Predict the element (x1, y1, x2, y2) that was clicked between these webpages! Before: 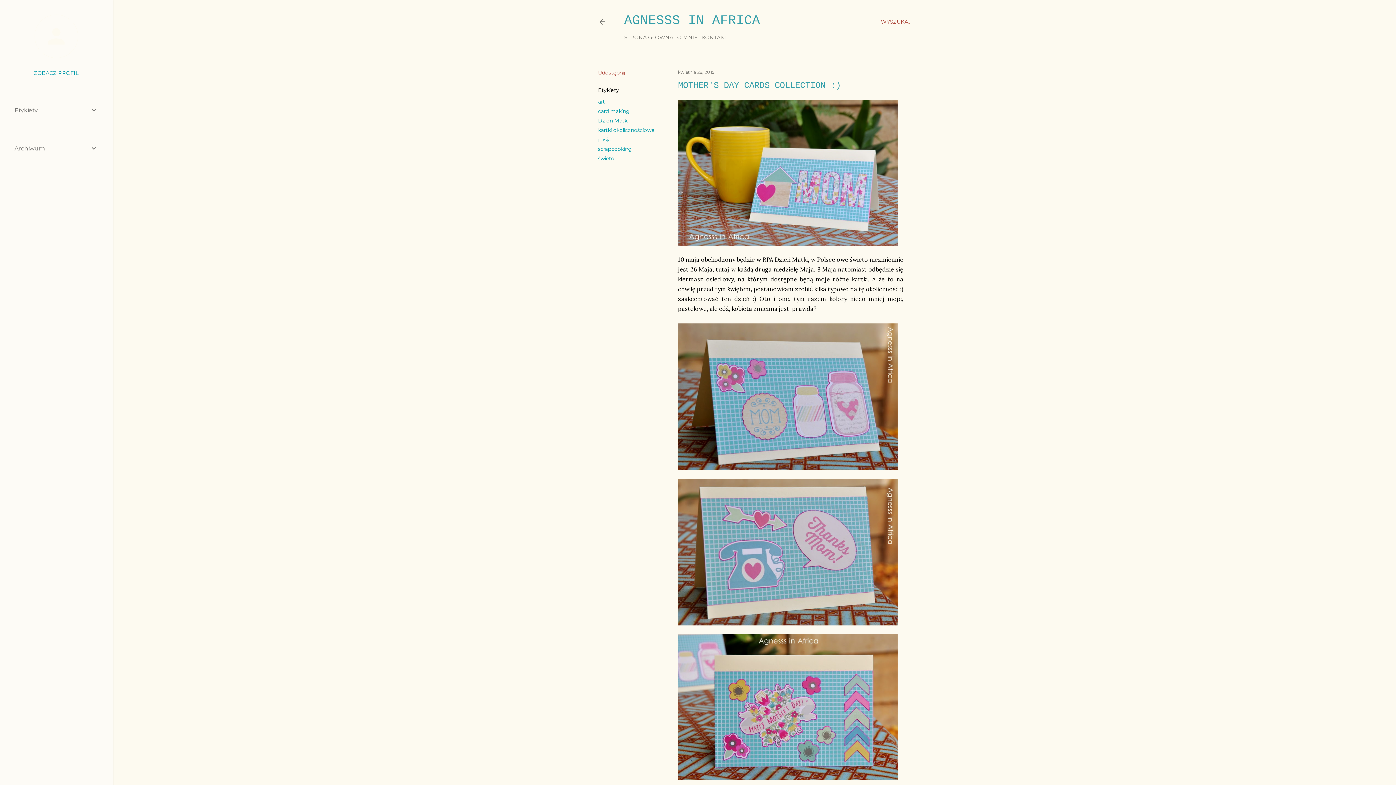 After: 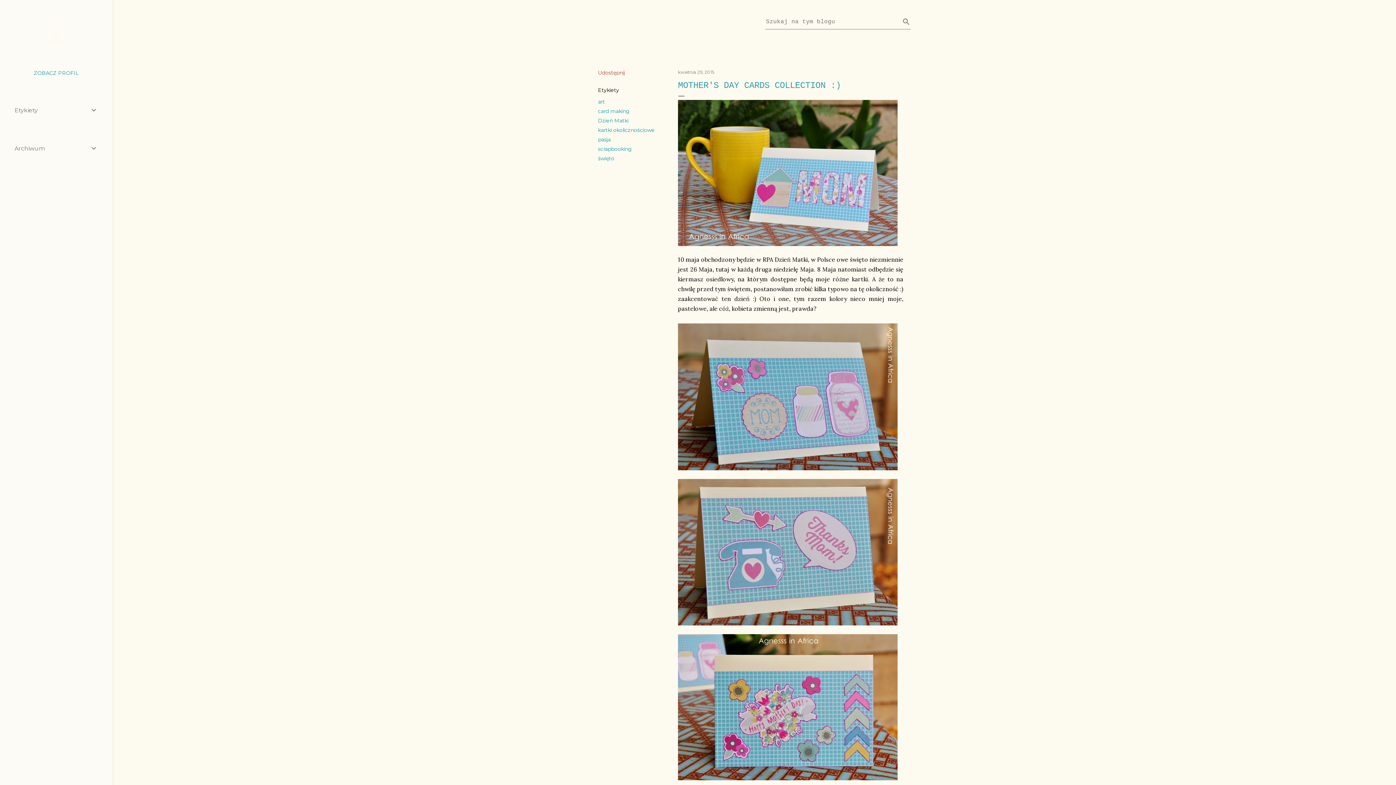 Action: bbox: (881, 13, 910, 30) label: Wyszukaj